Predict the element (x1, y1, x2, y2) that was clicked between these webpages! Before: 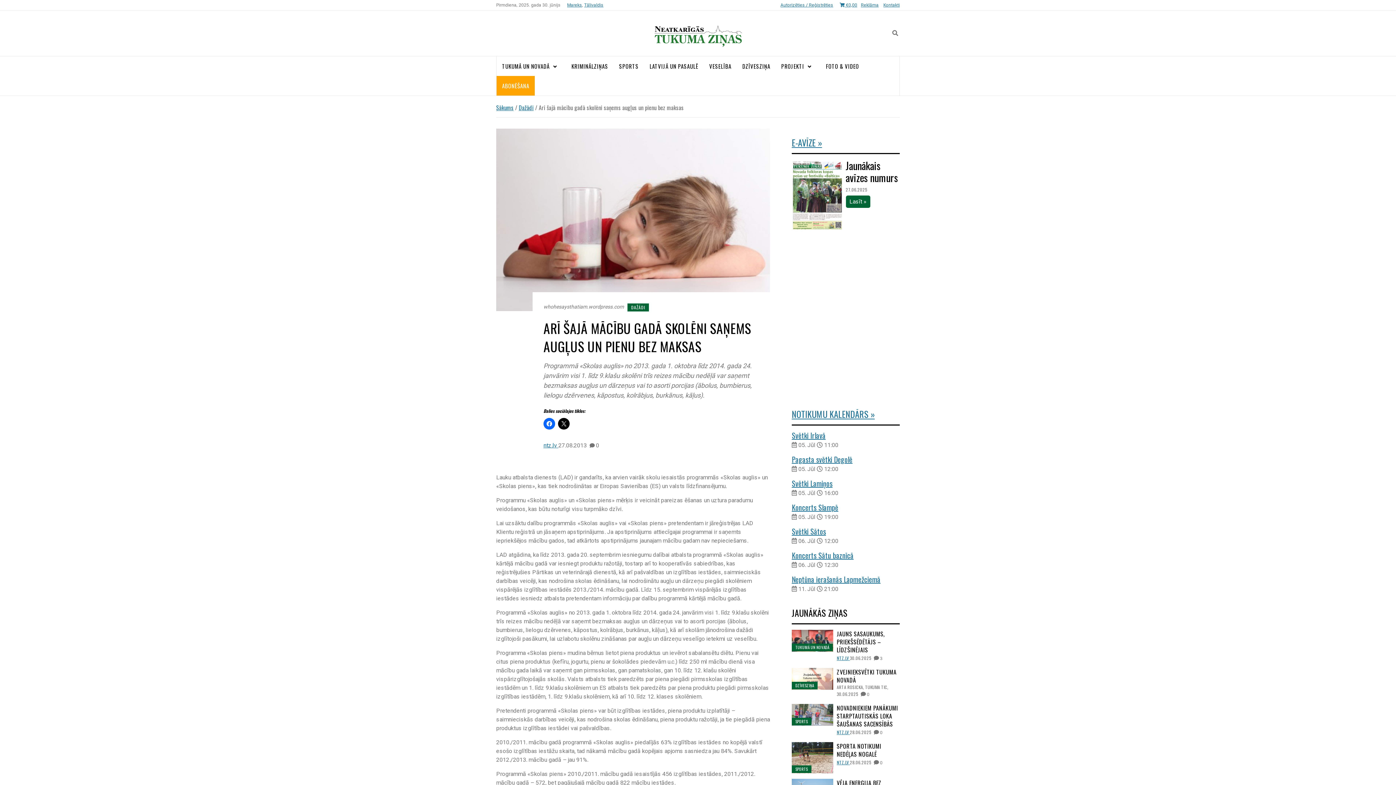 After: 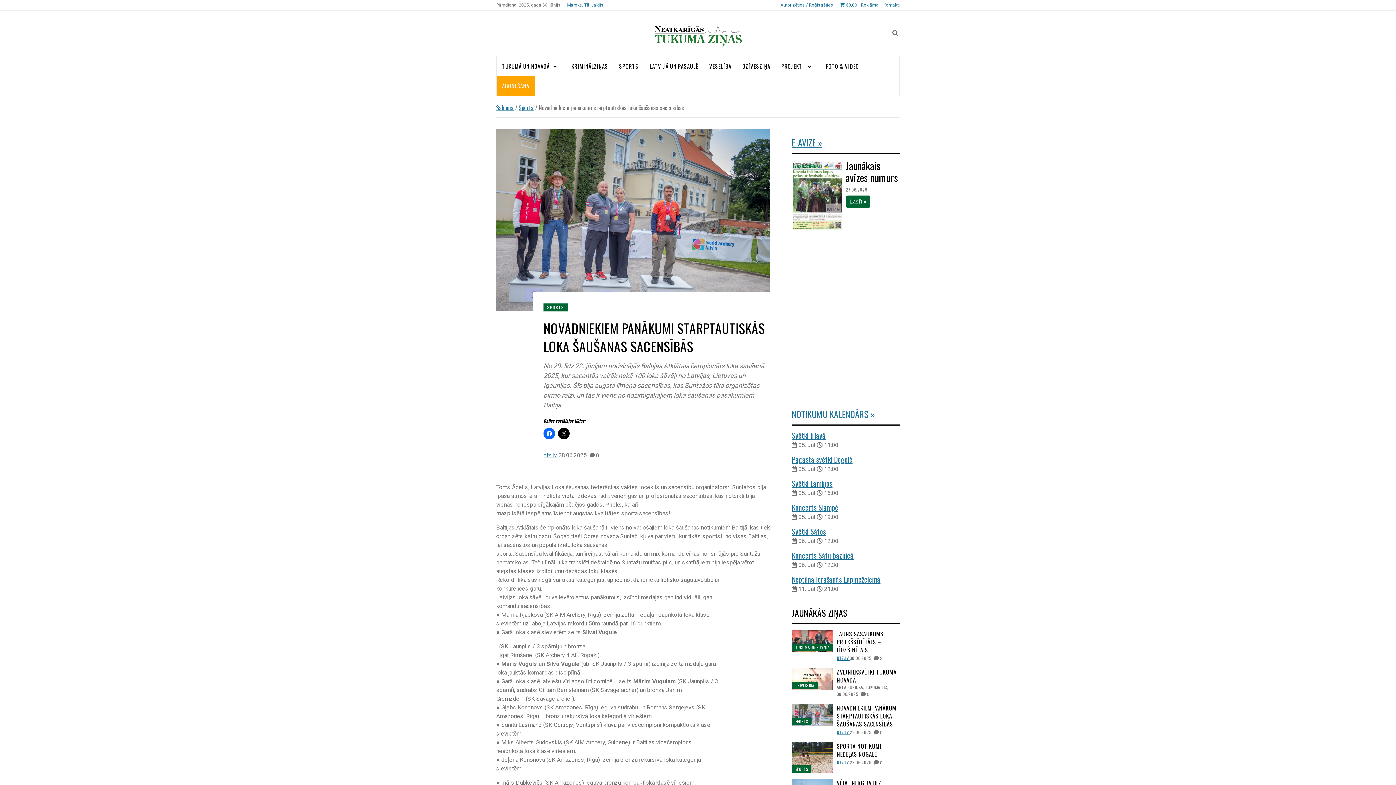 Action: bbox: (837, 704, 898, 728) label: NOVADNIEKIEM PANĀKUMI STARPTAUTISKĀS LOKA ŠAUŠANAS SACENSĪBĀS